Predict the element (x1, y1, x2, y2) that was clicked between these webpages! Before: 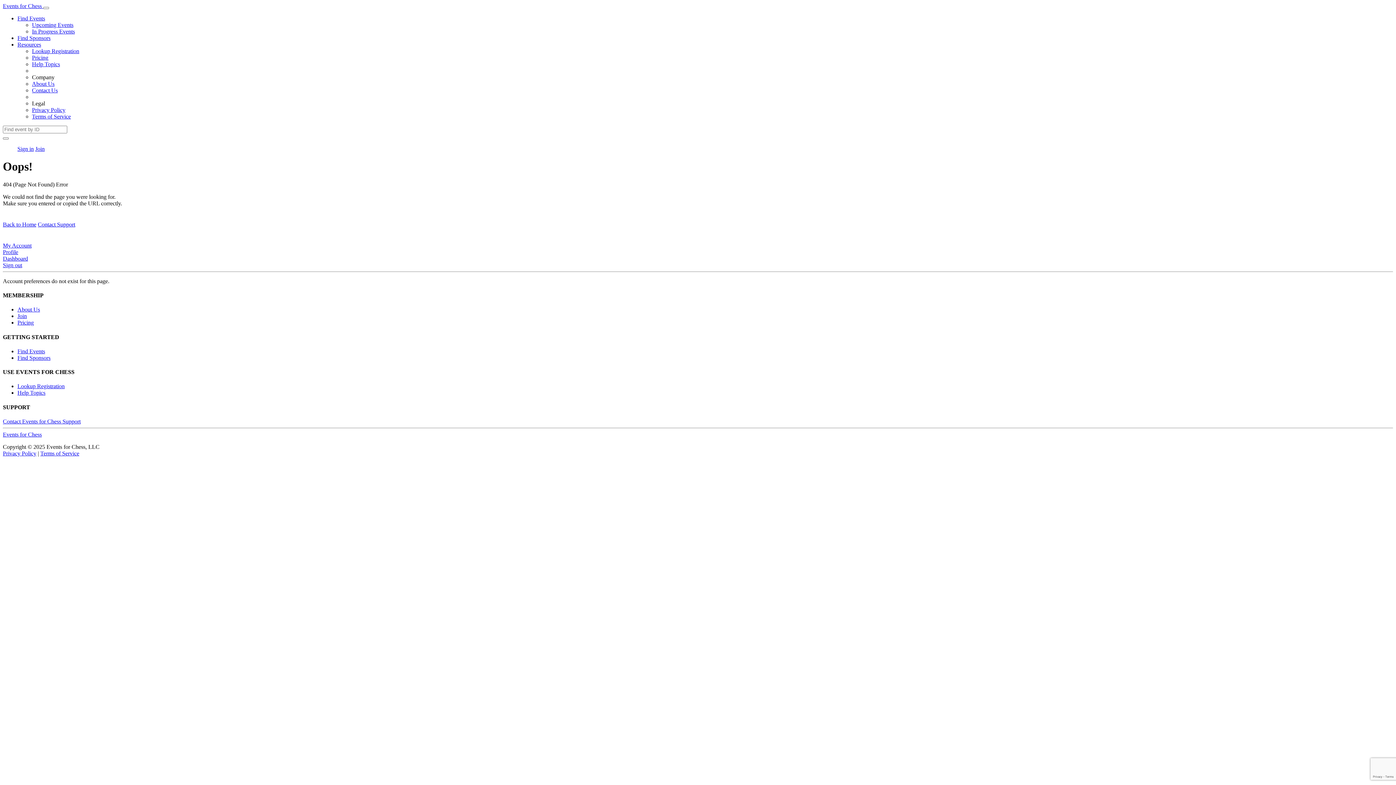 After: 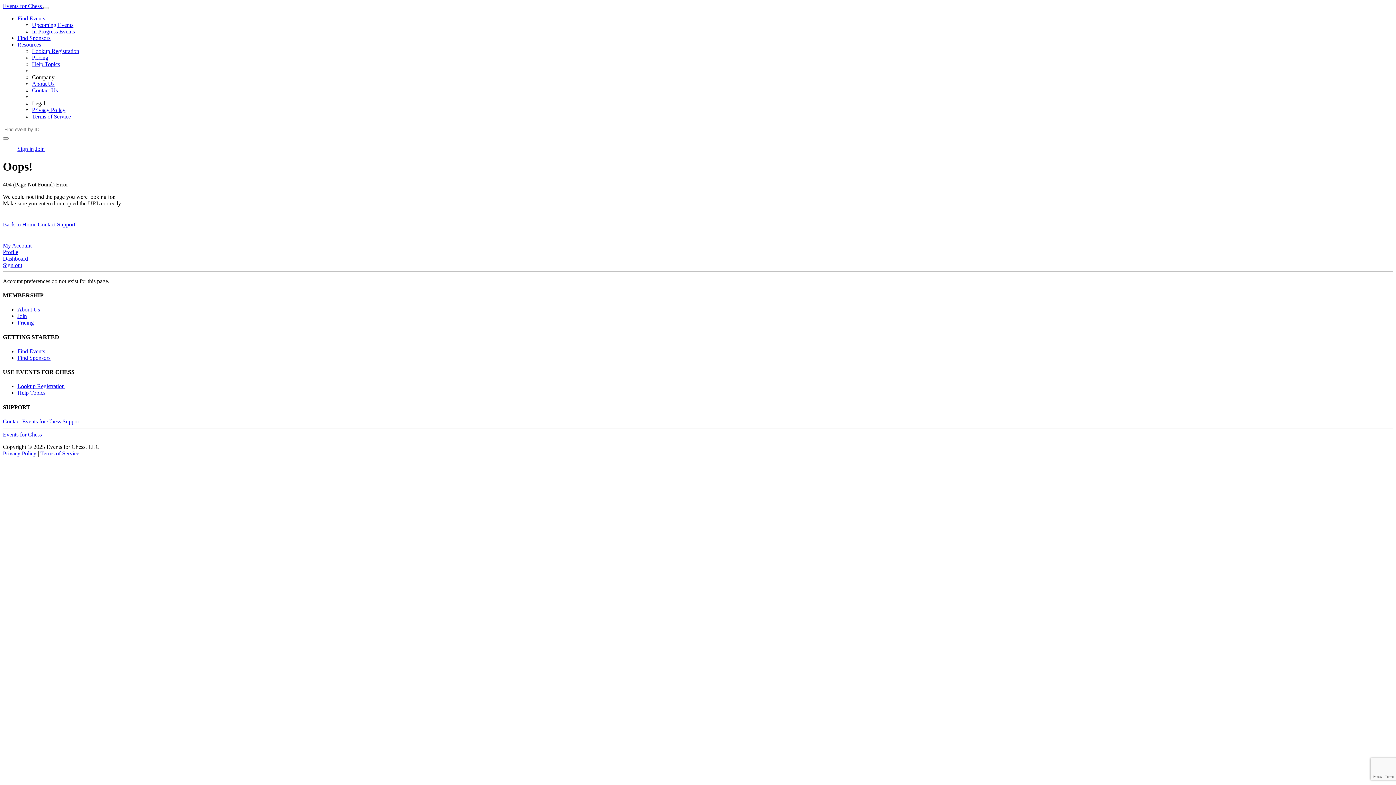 Action: bbox: (2, 137, 8, 139)